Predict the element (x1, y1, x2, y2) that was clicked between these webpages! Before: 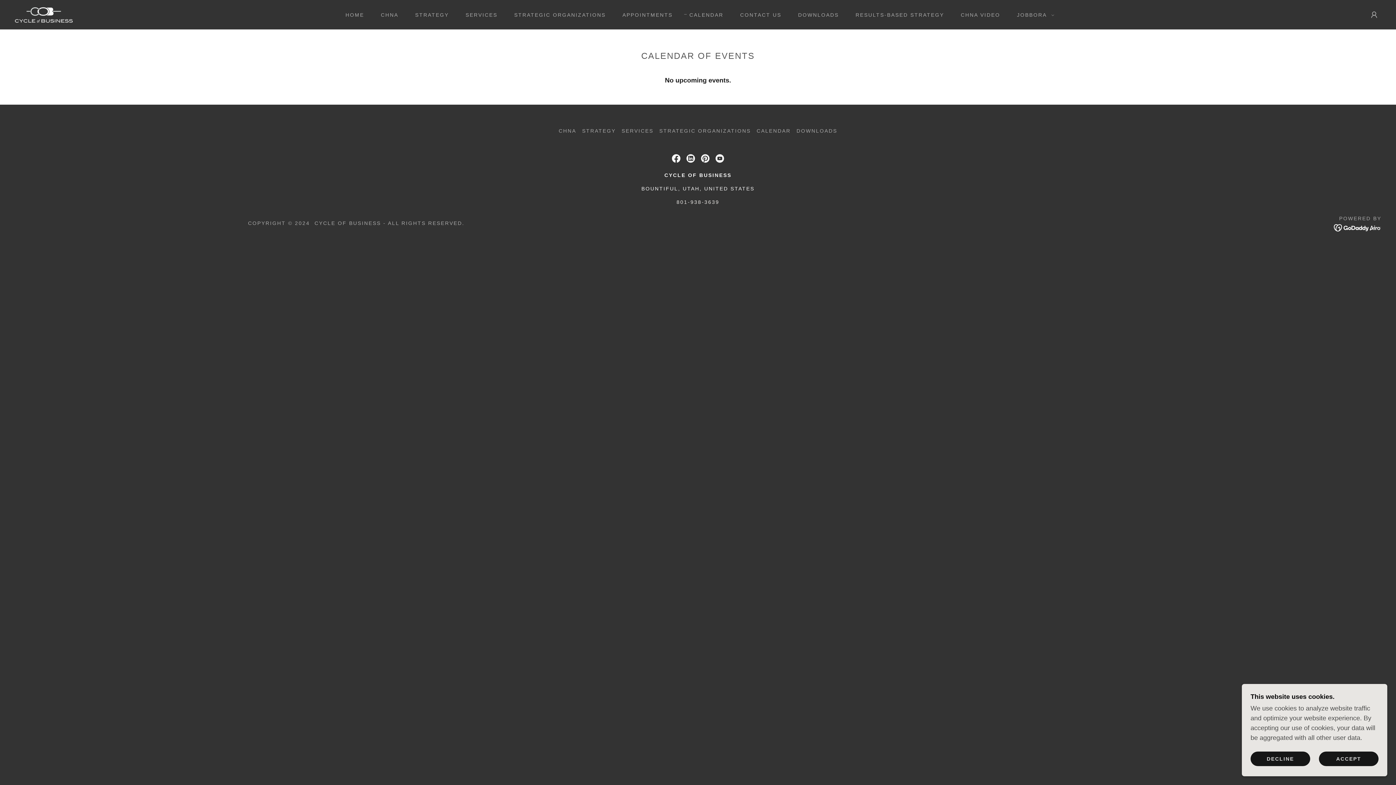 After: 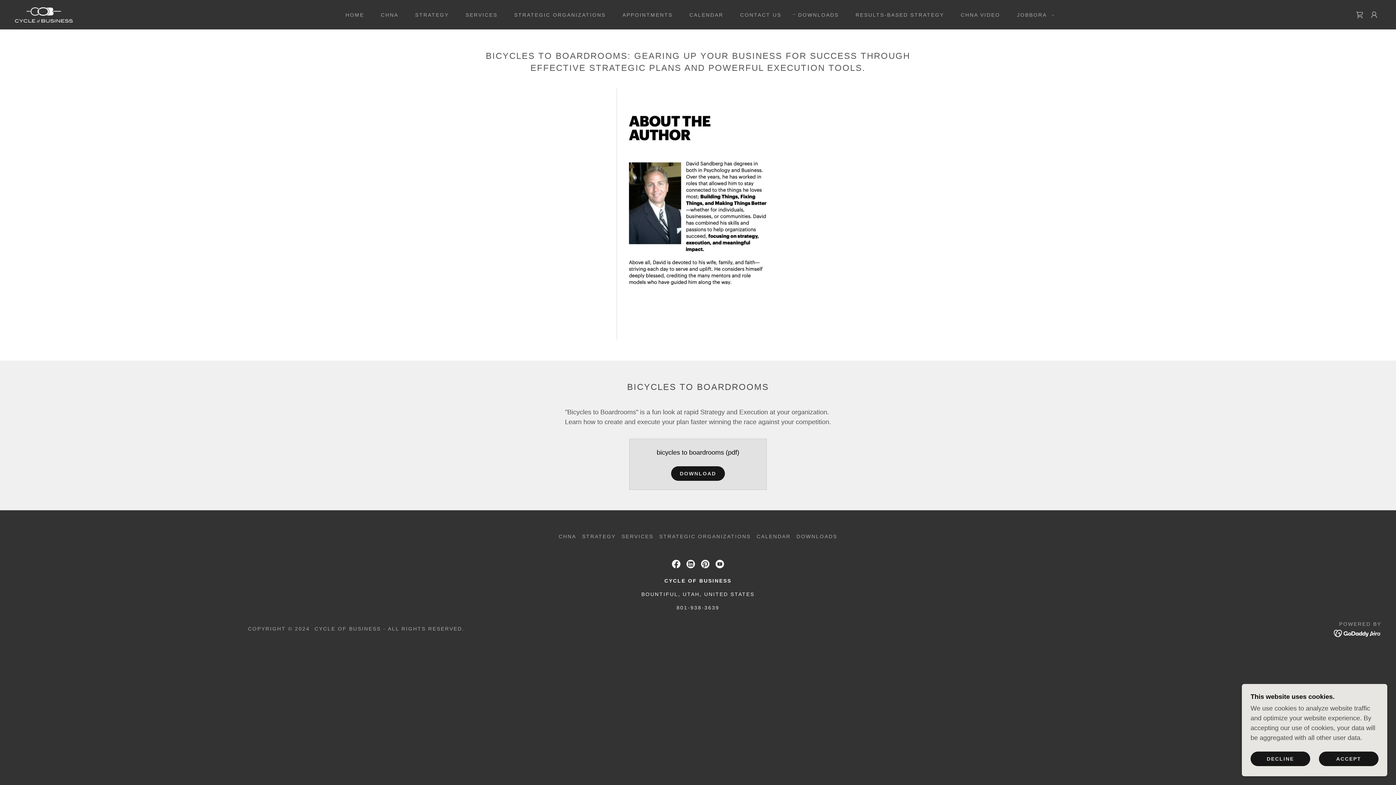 Action: bbox: (791, 8, 841, 21) label: DOWNLOADS